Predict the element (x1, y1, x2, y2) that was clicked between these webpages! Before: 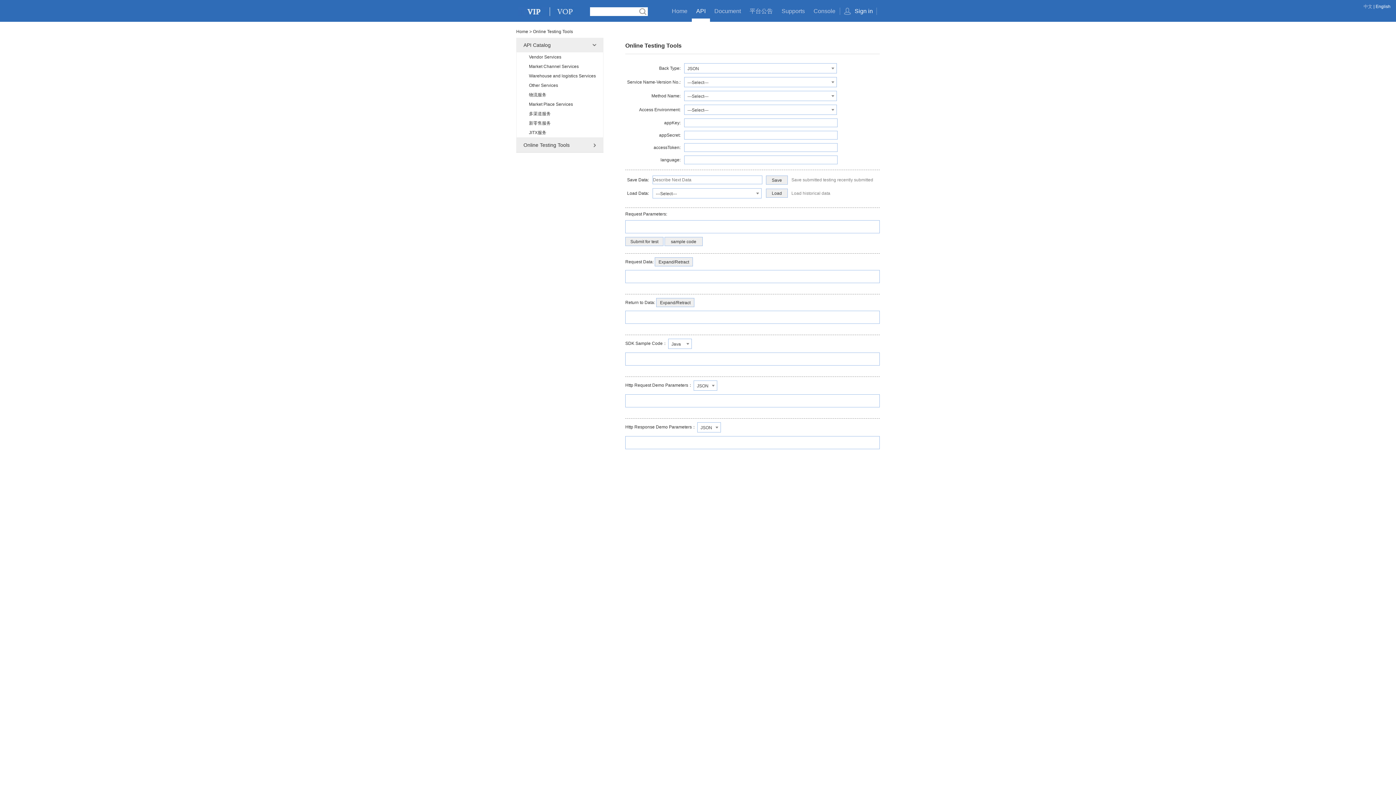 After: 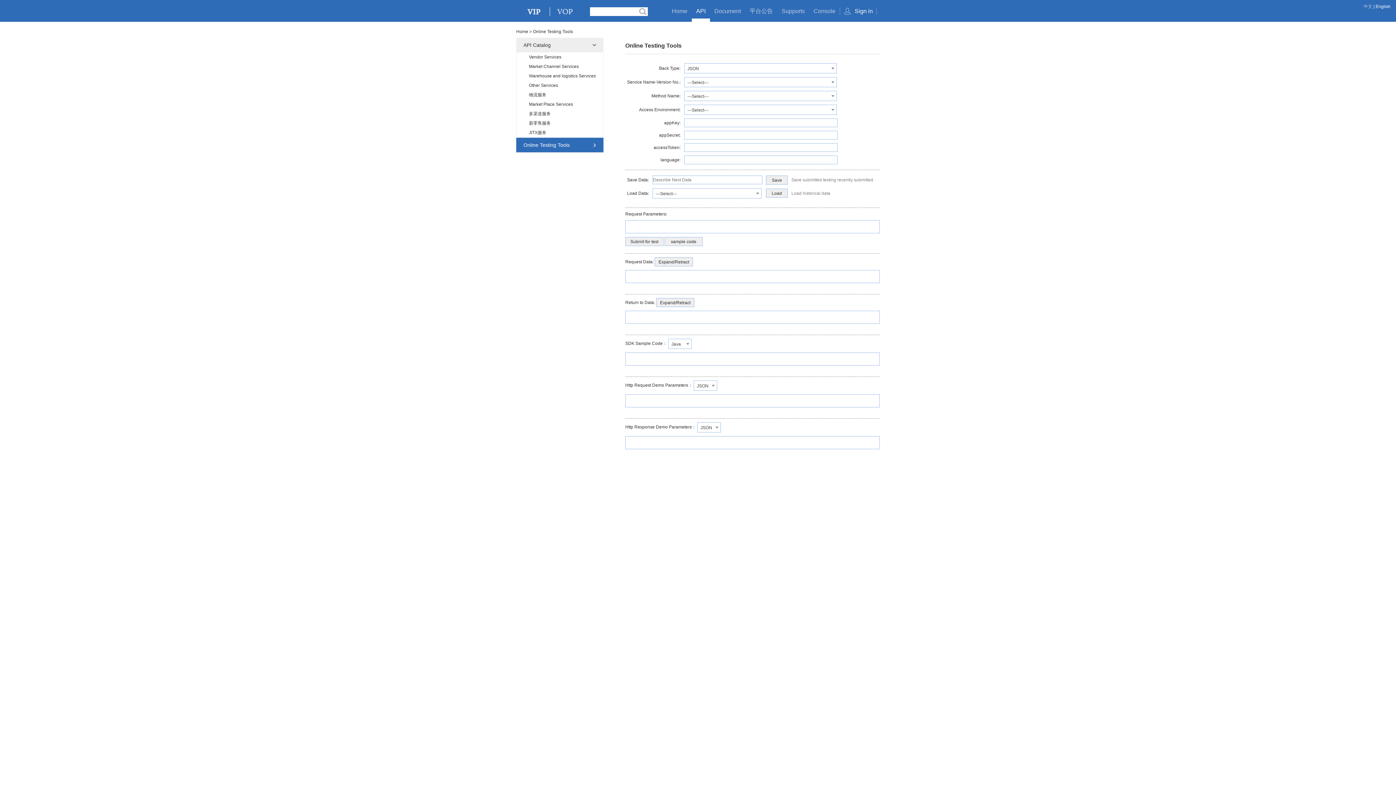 Action: bbox: (516, 137, 603, 152) label: Online Testing Tools